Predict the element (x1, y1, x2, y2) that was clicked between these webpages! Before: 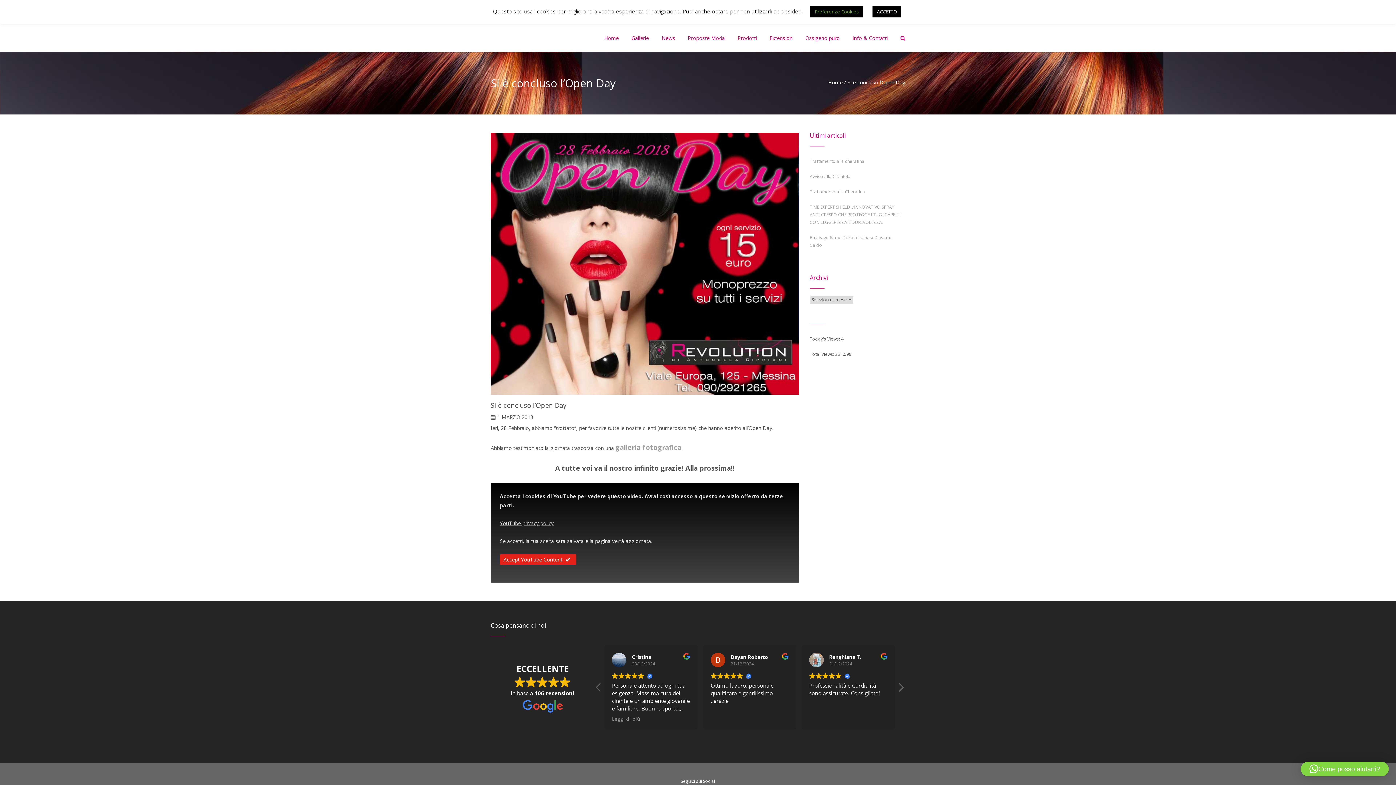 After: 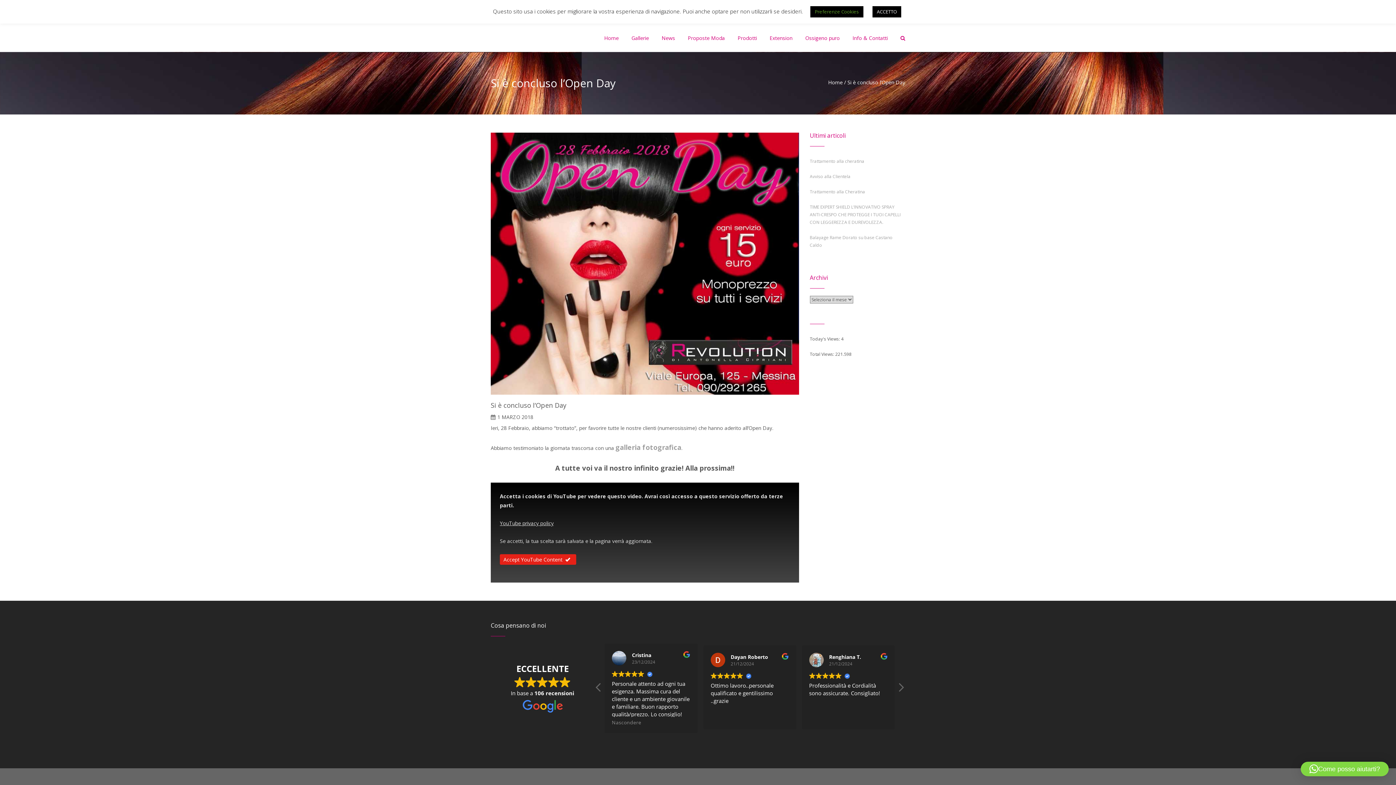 Action: label: Leggi di più bbox: (809, 716, 837, 722)